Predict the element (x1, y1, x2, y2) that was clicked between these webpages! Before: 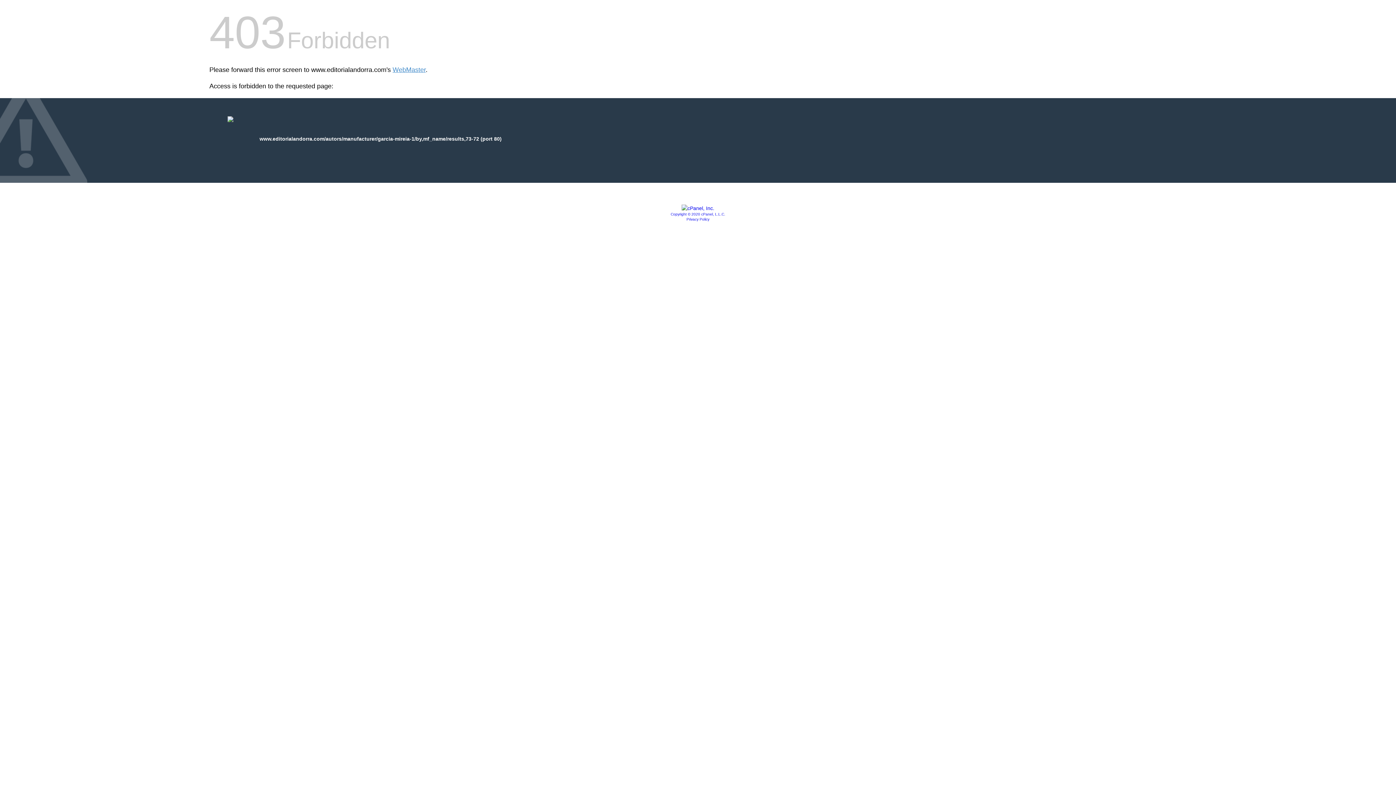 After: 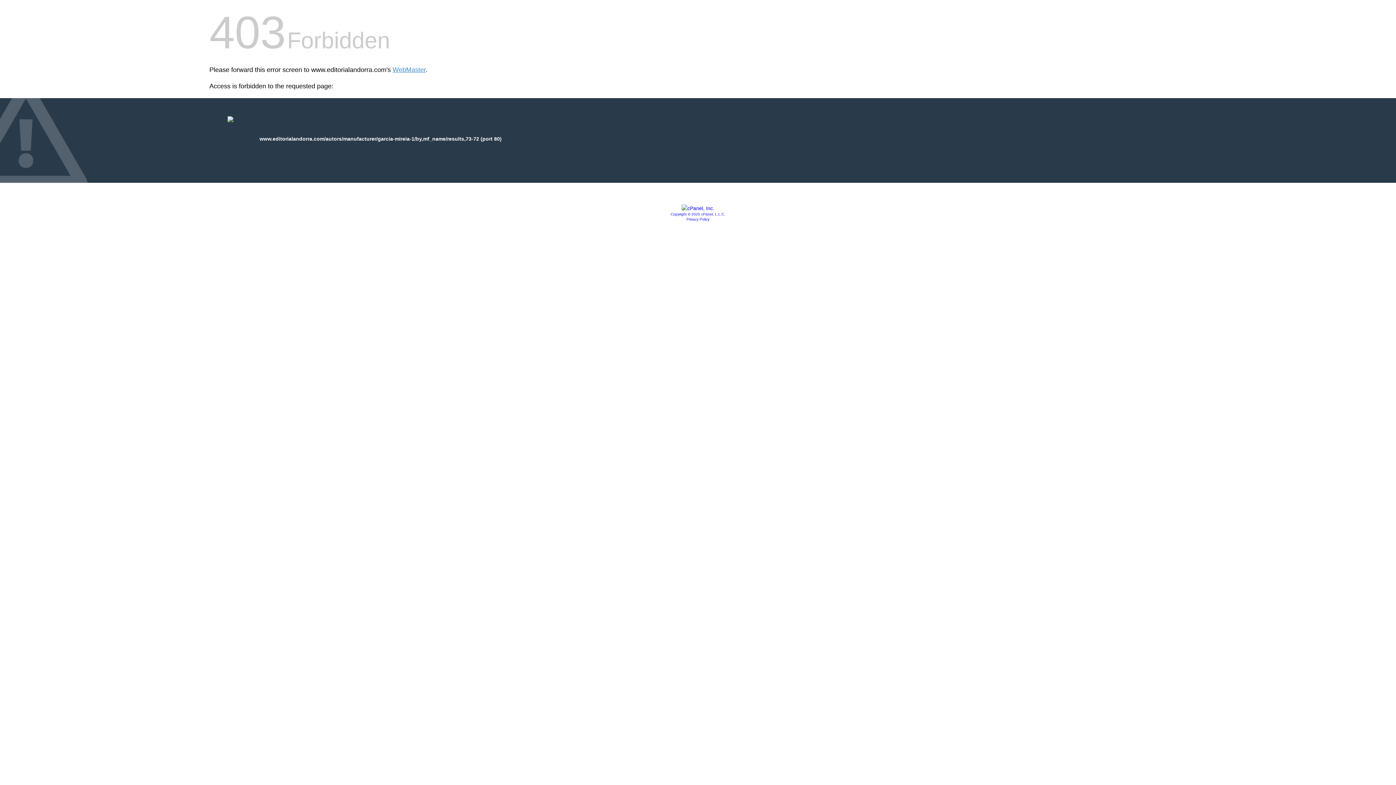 Action: label: Privacy Policy bbox: (686, 217, 709, 221)